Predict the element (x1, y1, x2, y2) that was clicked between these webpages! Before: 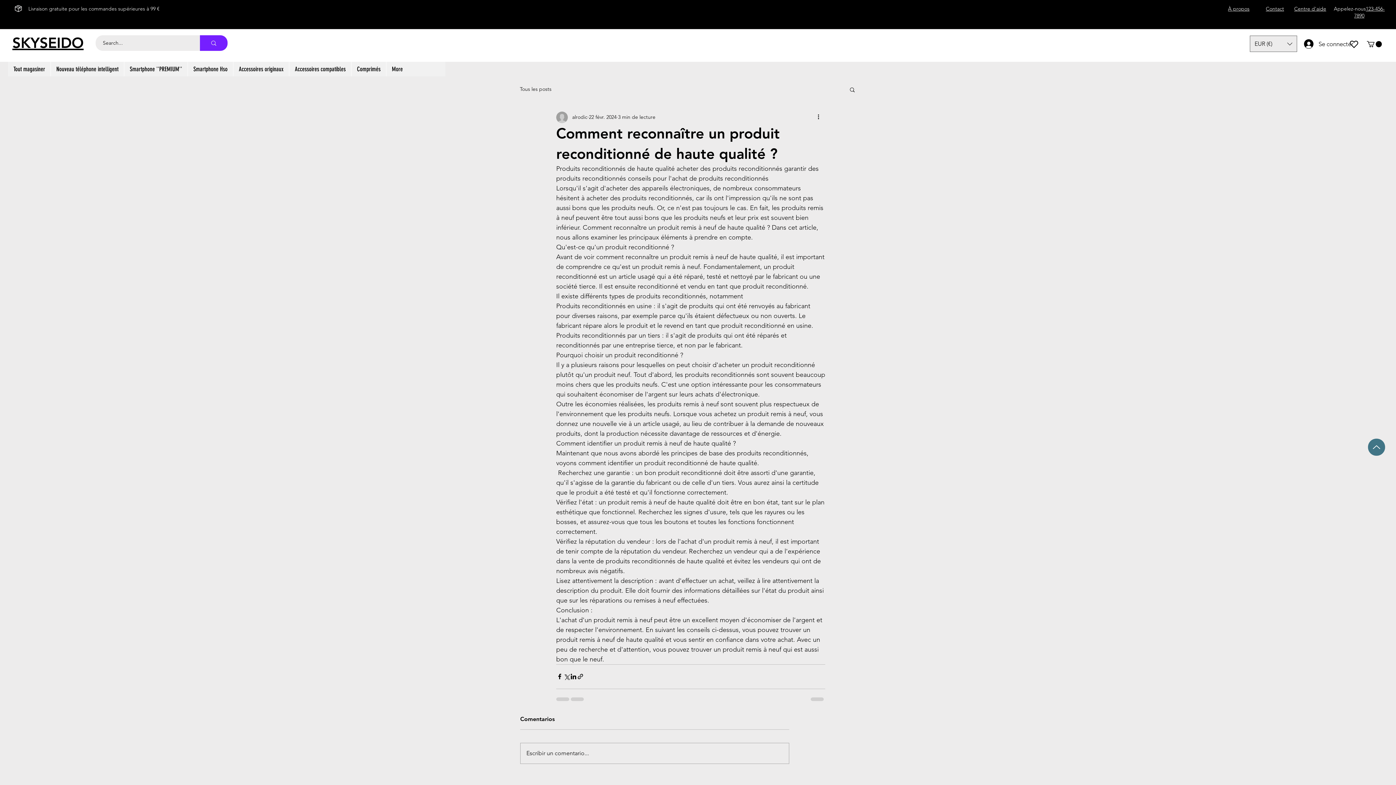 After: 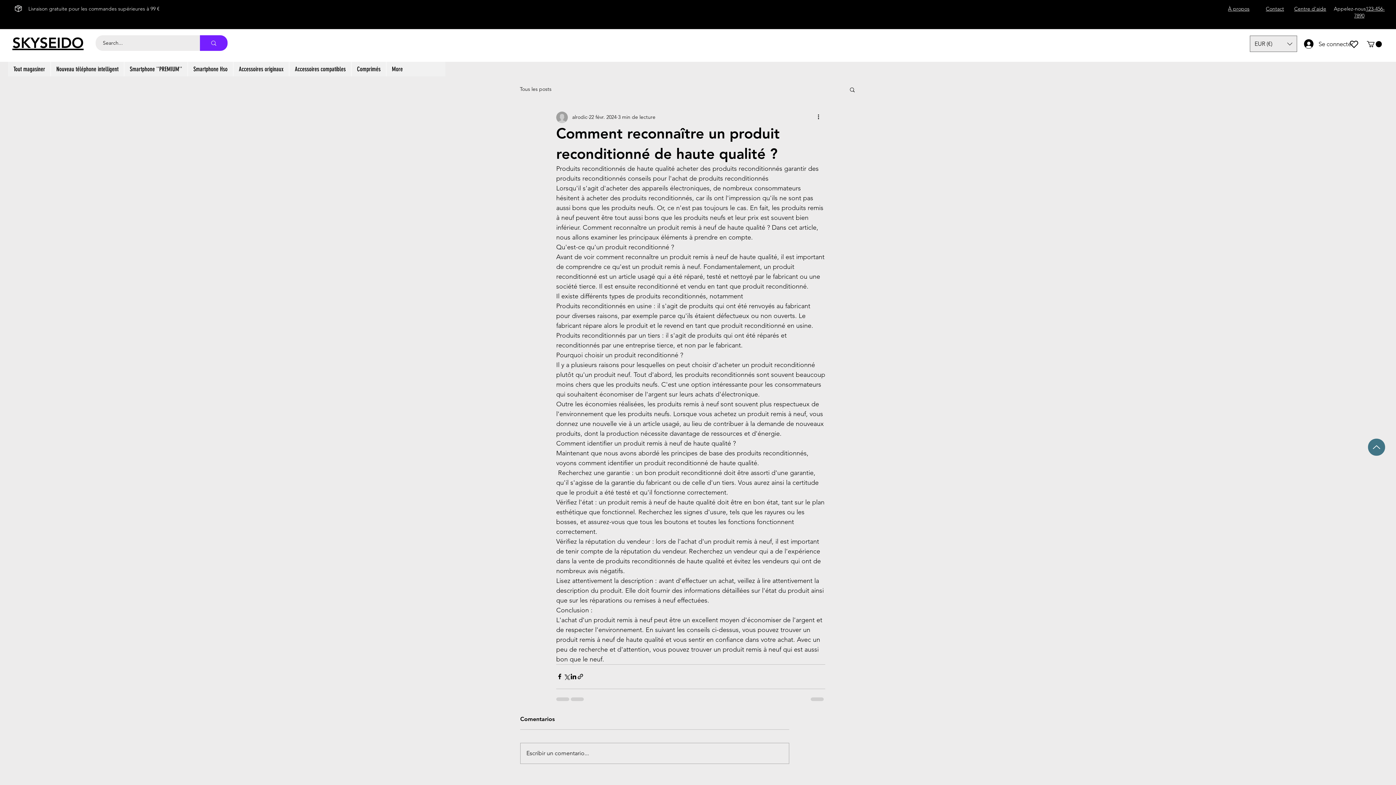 Action: bbox: (1228, 5, 1249, 12) label: À propos